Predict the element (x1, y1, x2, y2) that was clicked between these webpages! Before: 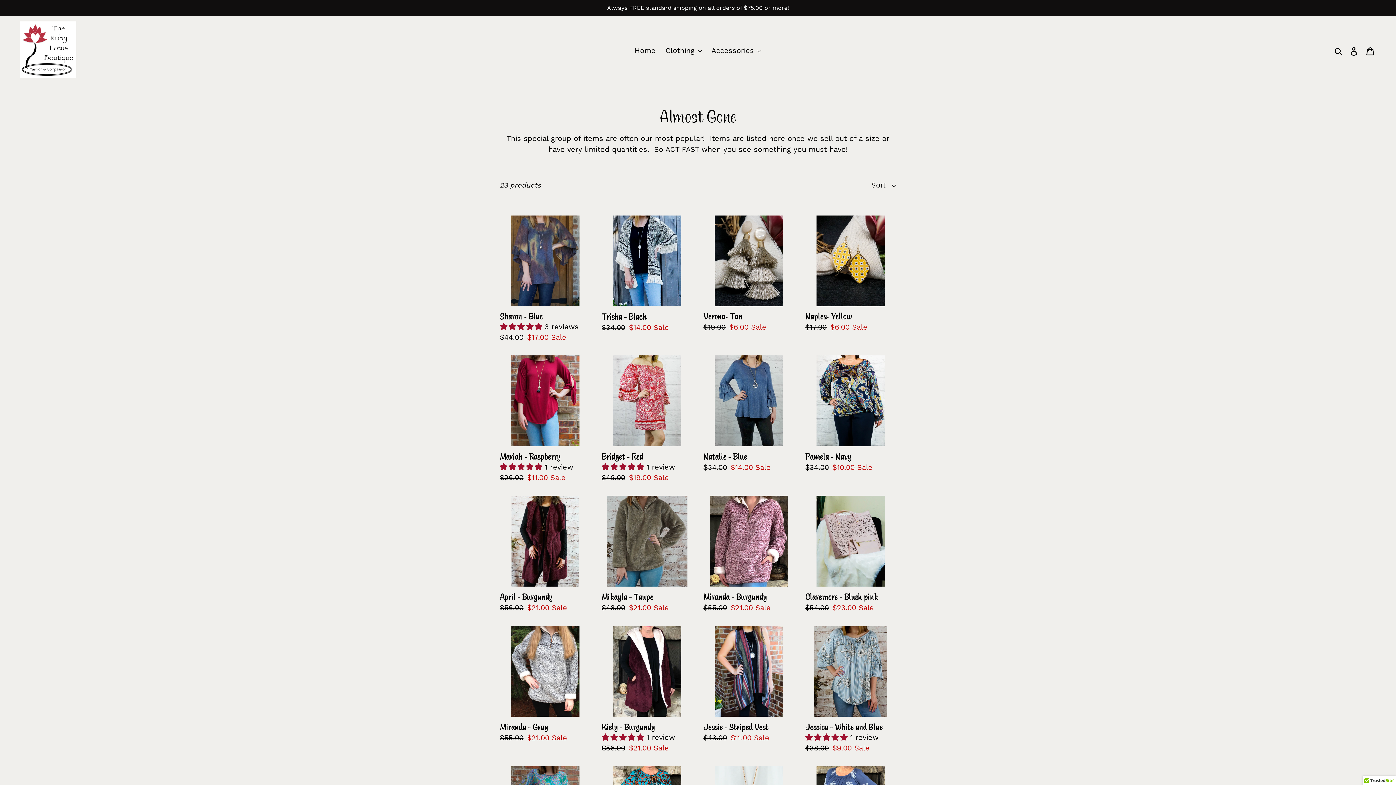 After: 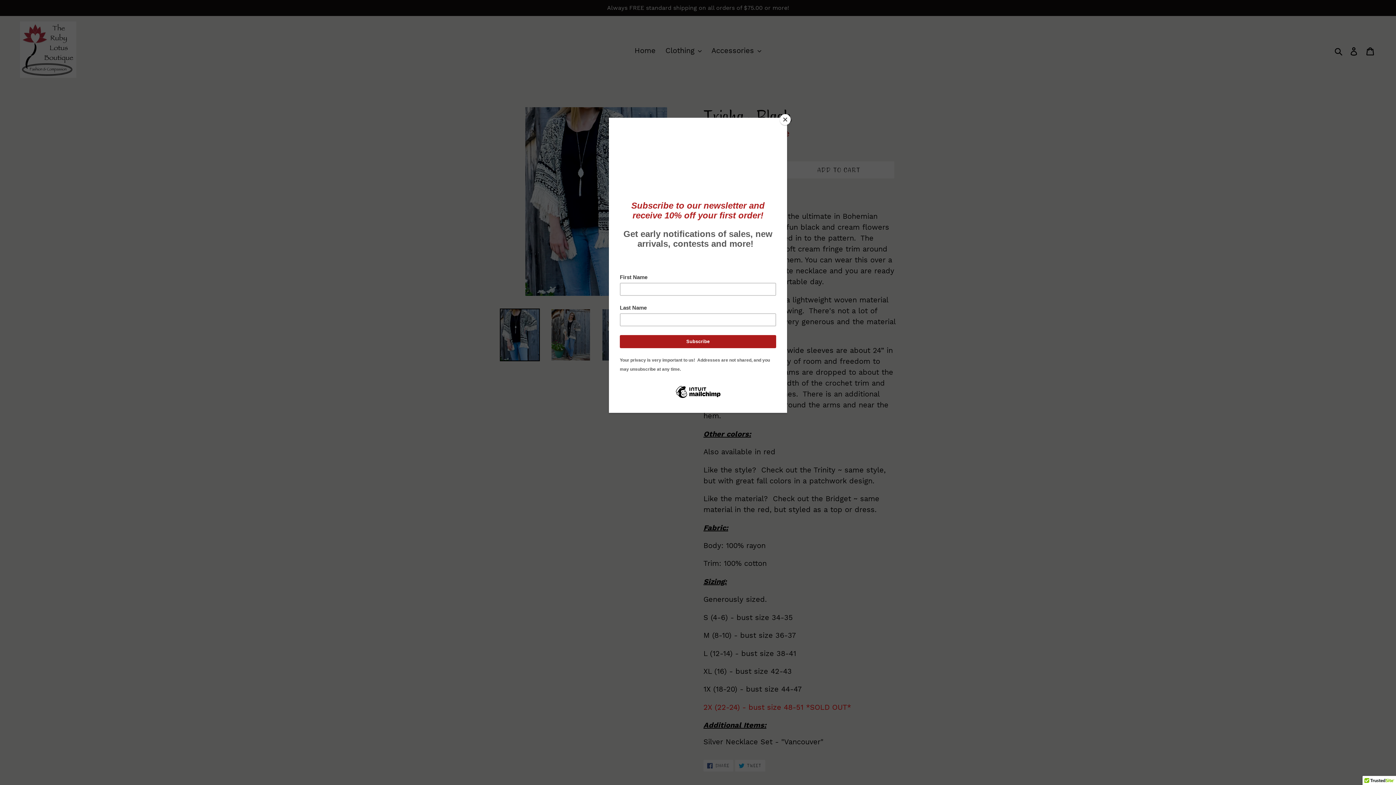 Action: bbox: (601, 215, 692, 332) label: Trisha - Black